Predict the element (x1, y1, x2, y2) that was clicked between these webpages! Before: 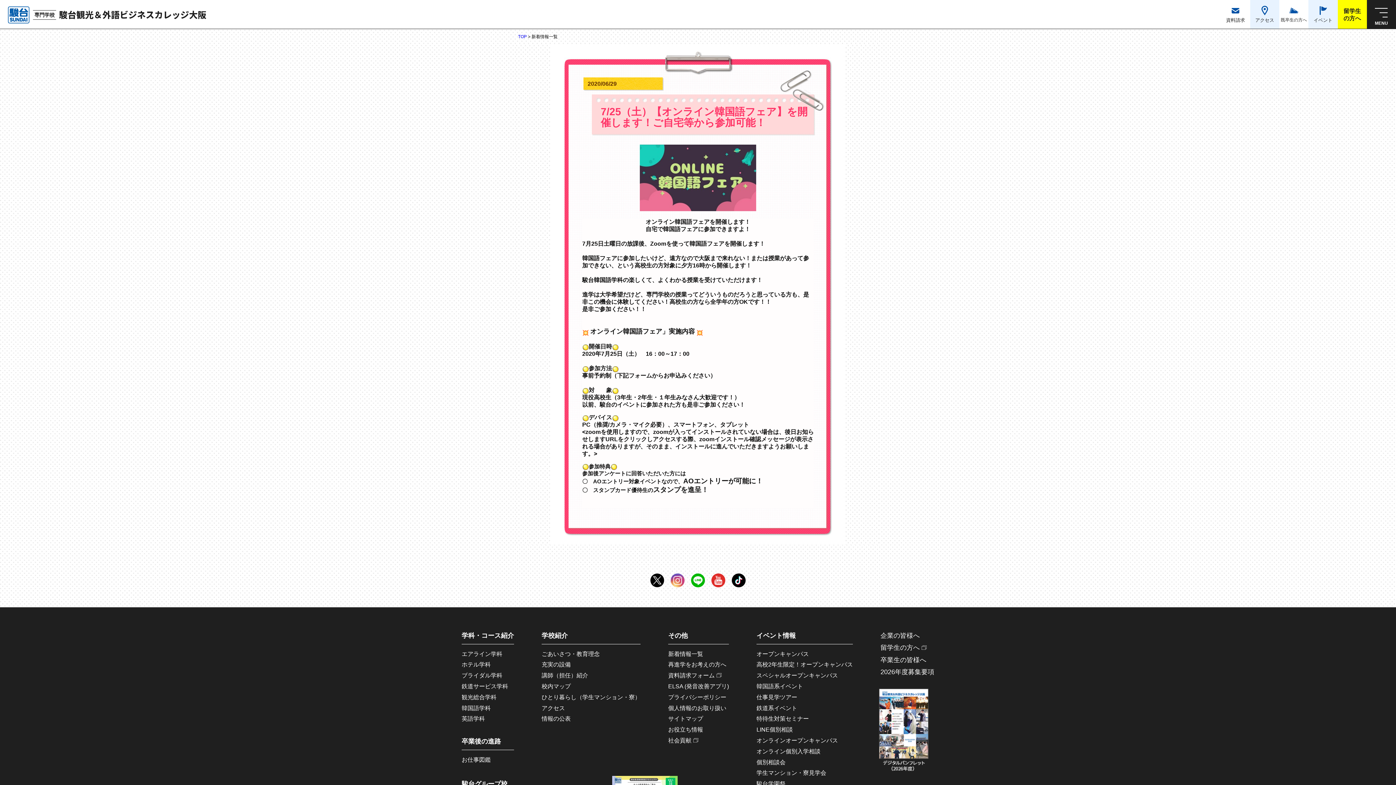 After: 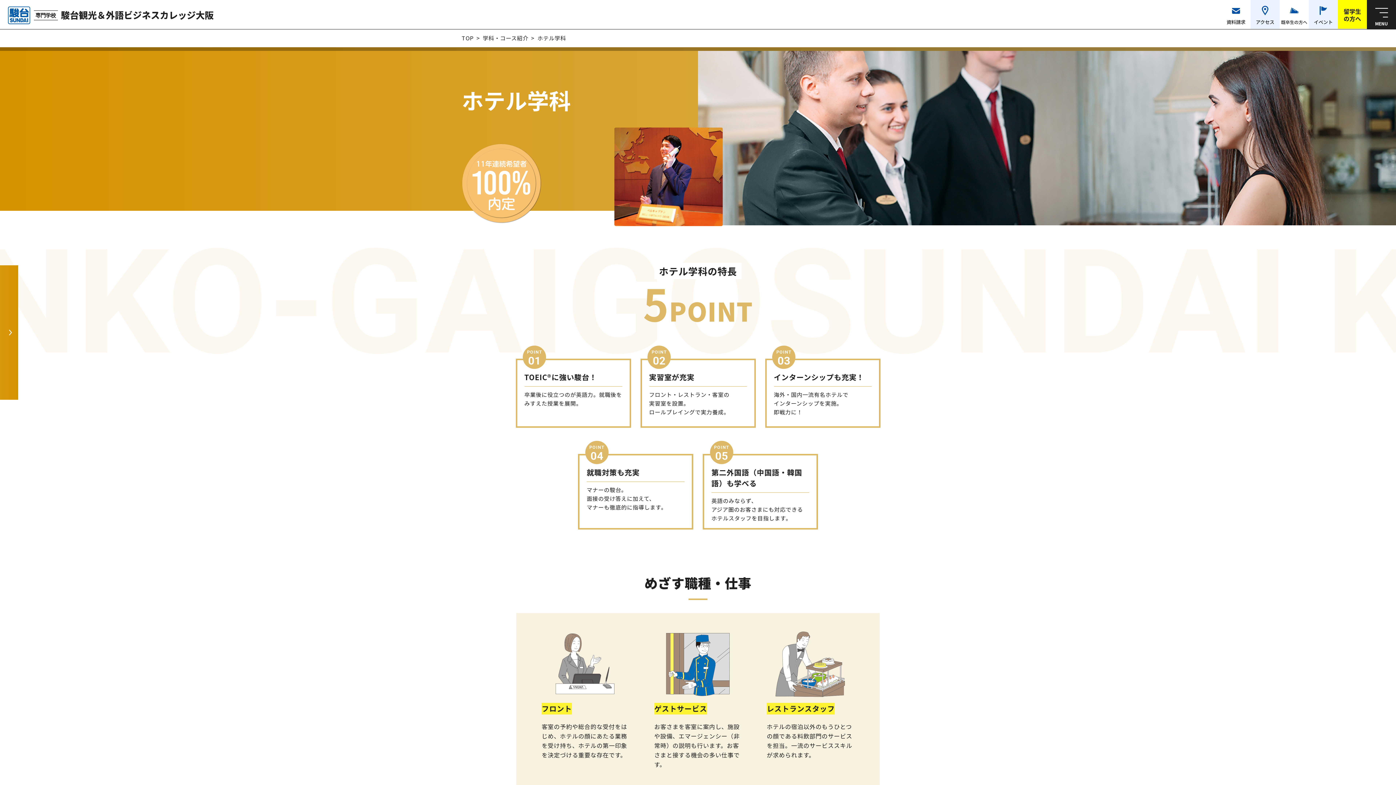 Action: label: ホテル学科 bbox: (461, 661, 490, 668)